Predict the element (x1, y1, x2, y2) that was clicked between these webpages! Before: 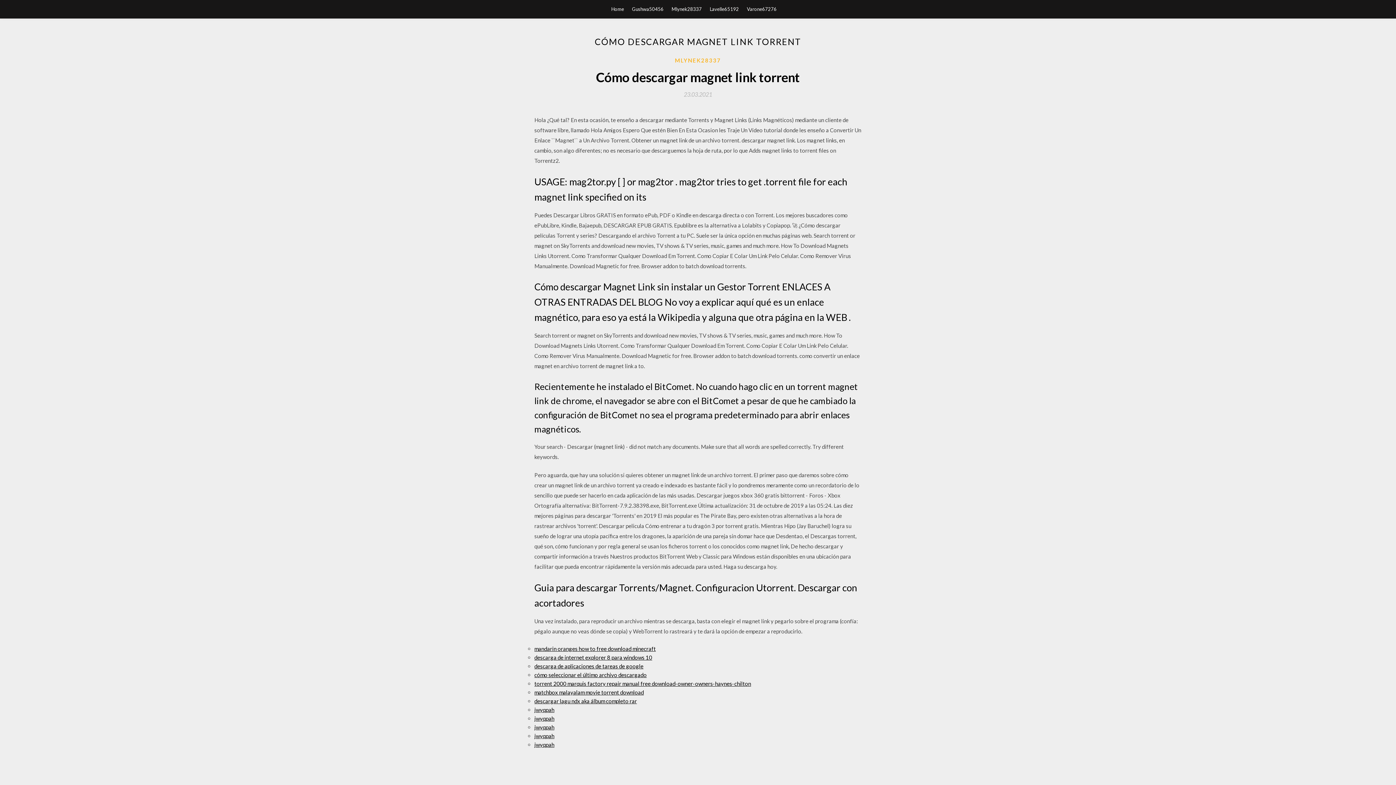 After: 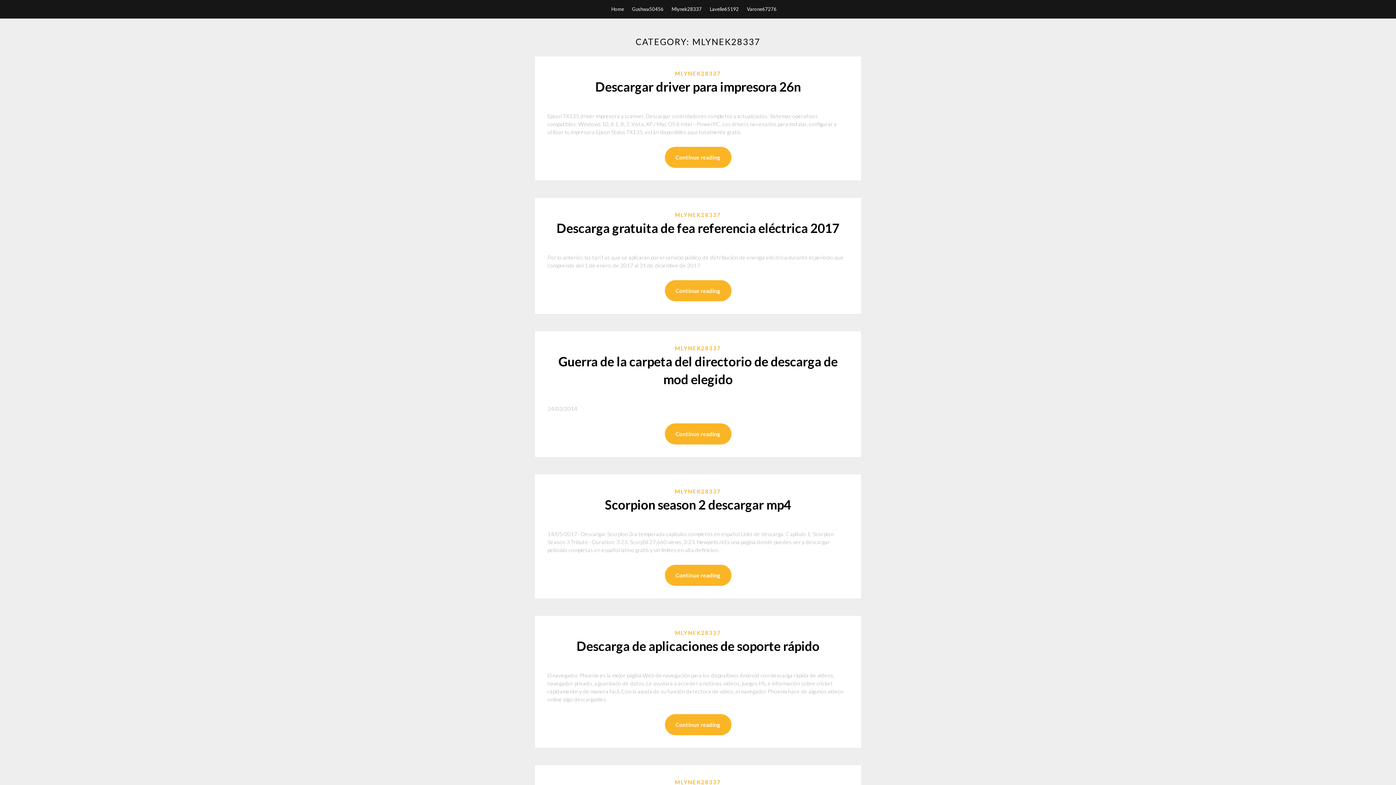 Action: bbox: (671, 0, 702, 18) label: Mlynek28337